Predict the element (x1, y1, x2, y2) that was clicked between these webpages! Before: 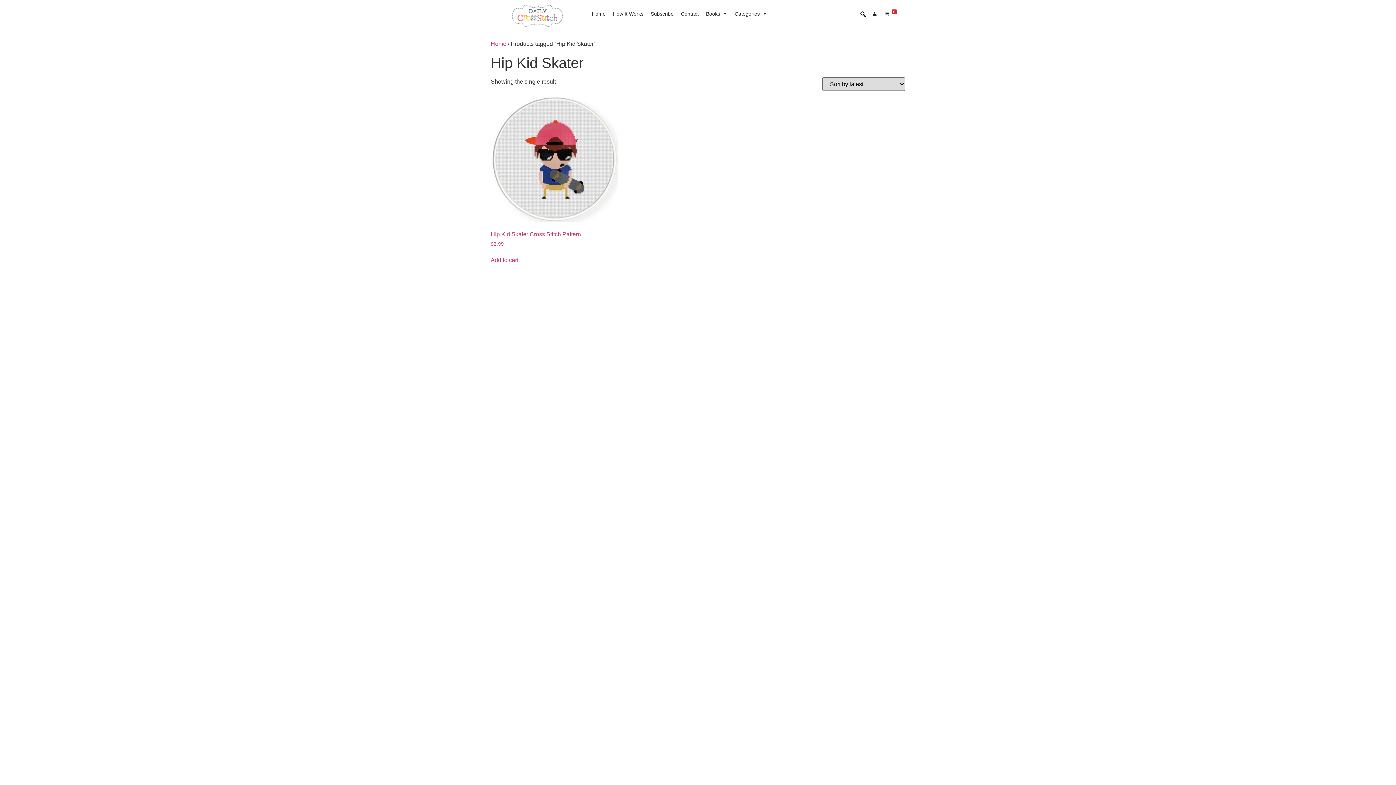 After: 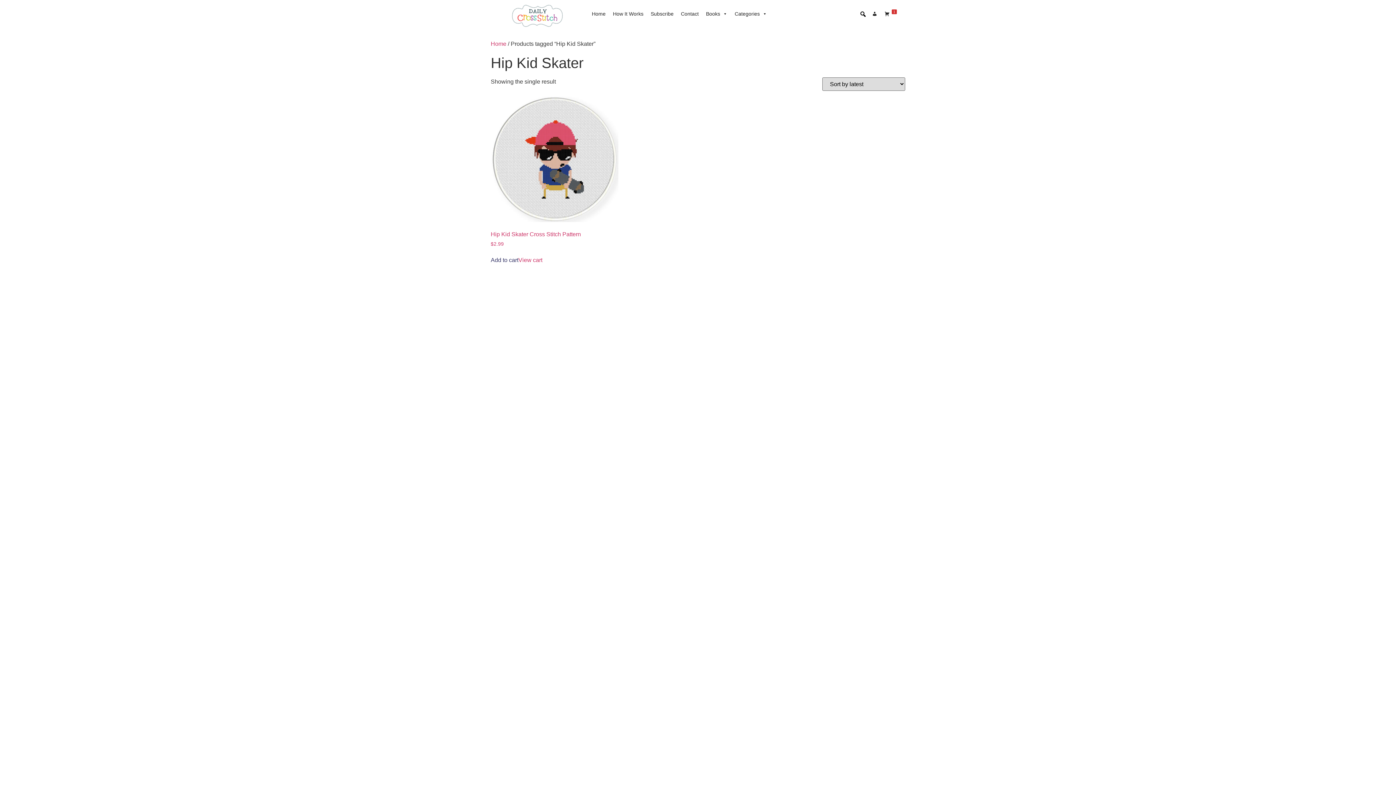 Action: label: Add to cart: “Hip Kid Skater Cross Stitch Pattern” bbox: (490, 256, 518, 264)